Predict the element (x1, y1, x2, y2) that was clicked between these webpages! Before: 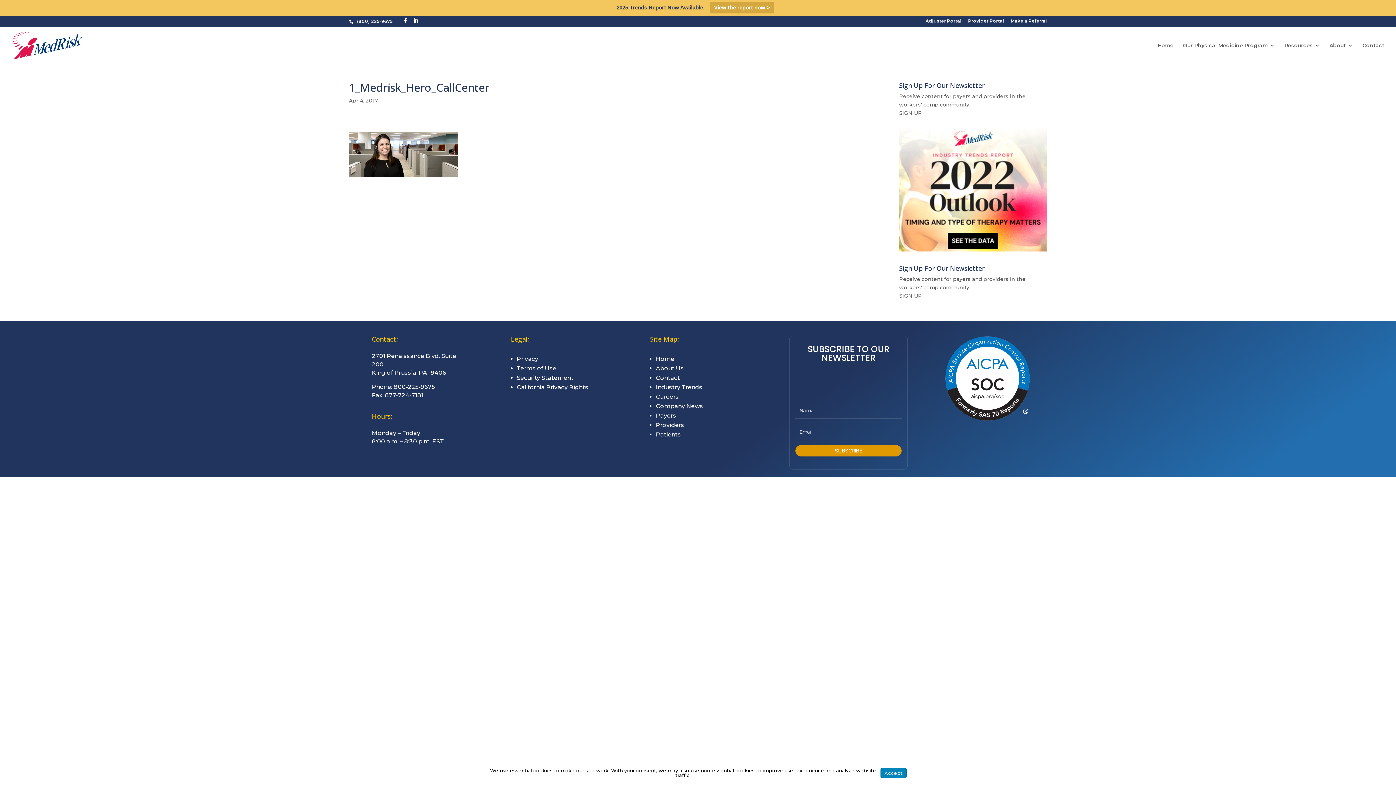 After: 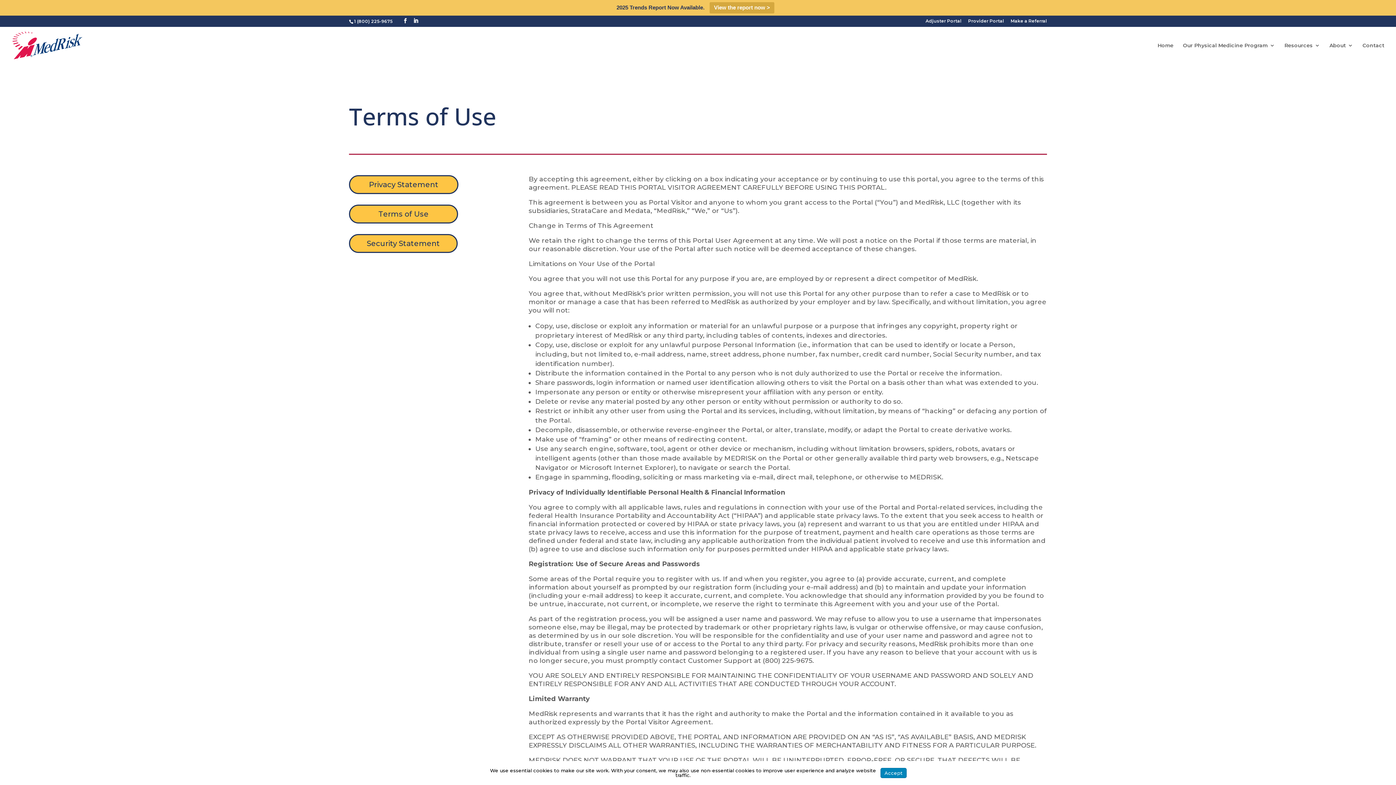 Action: bbox: (516, 365, 556, 372) label: Terms of Use